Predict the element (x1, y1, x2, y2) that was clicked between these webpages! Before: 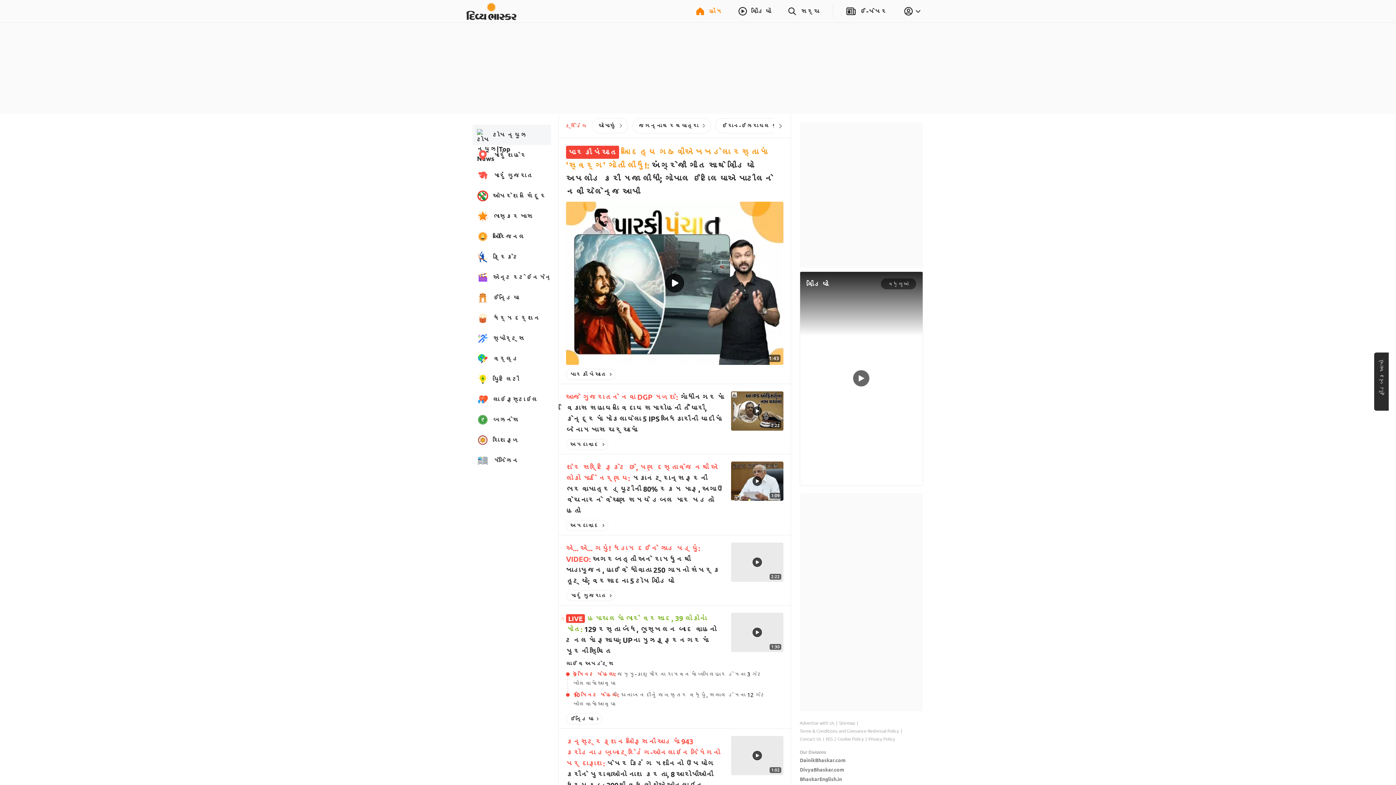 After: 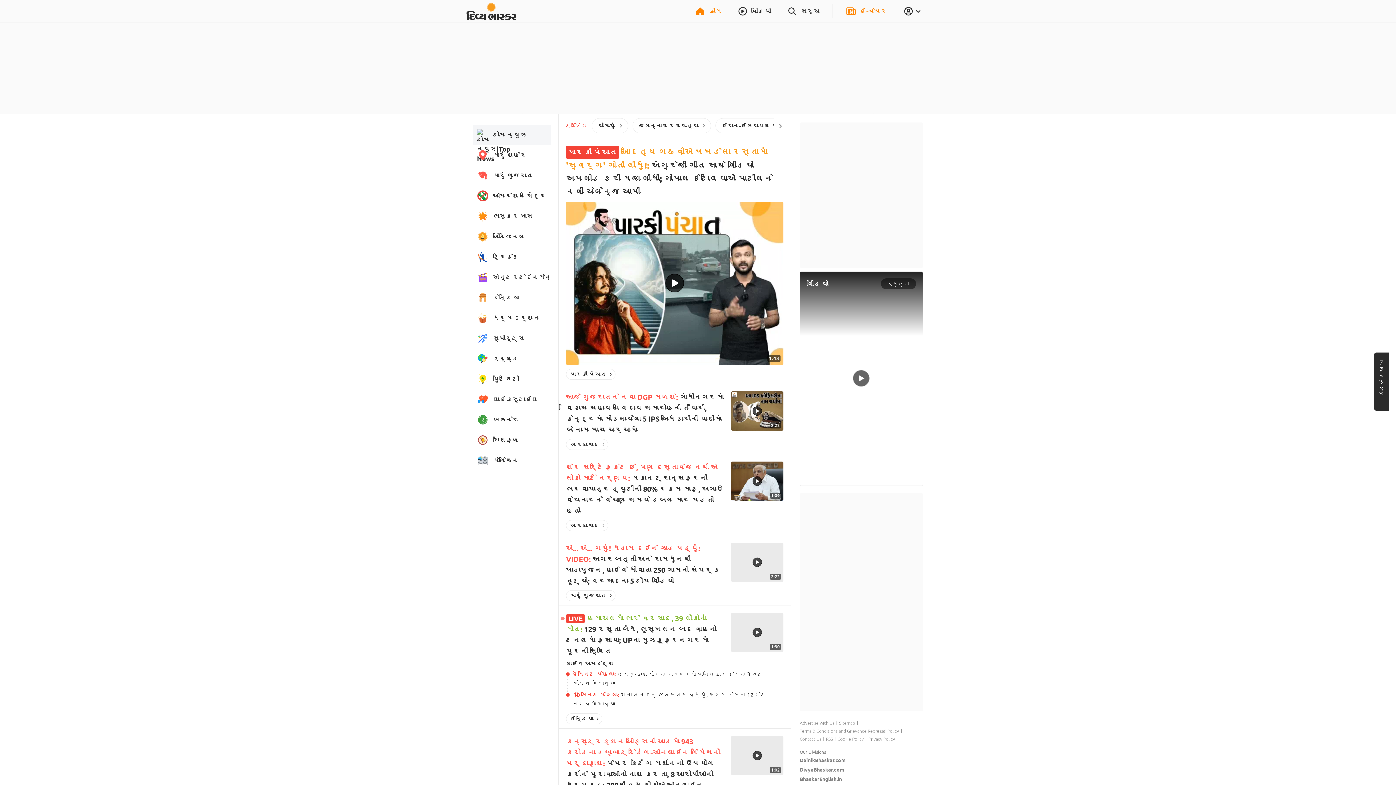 Action: label: ઈ-પેપર bbox: (846, 6, 887, 16)